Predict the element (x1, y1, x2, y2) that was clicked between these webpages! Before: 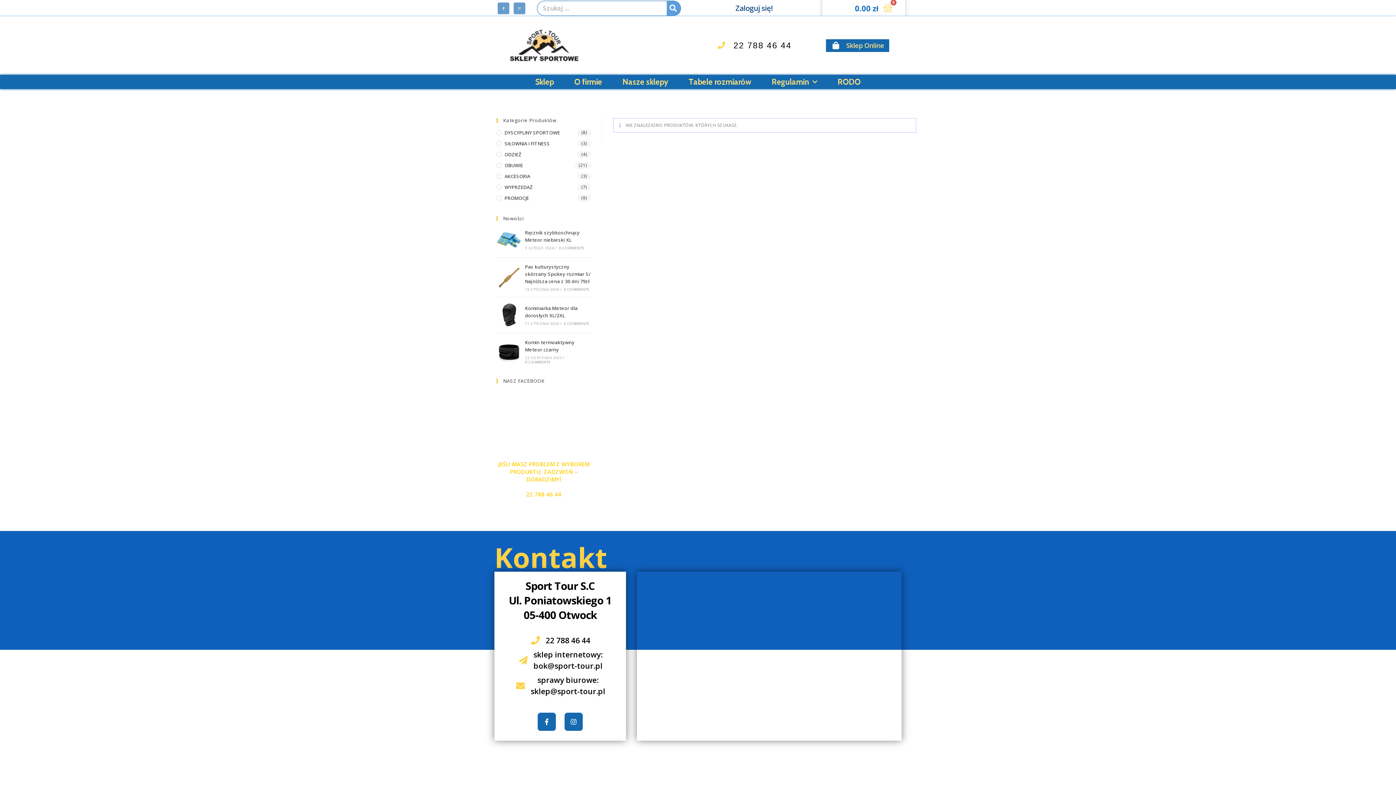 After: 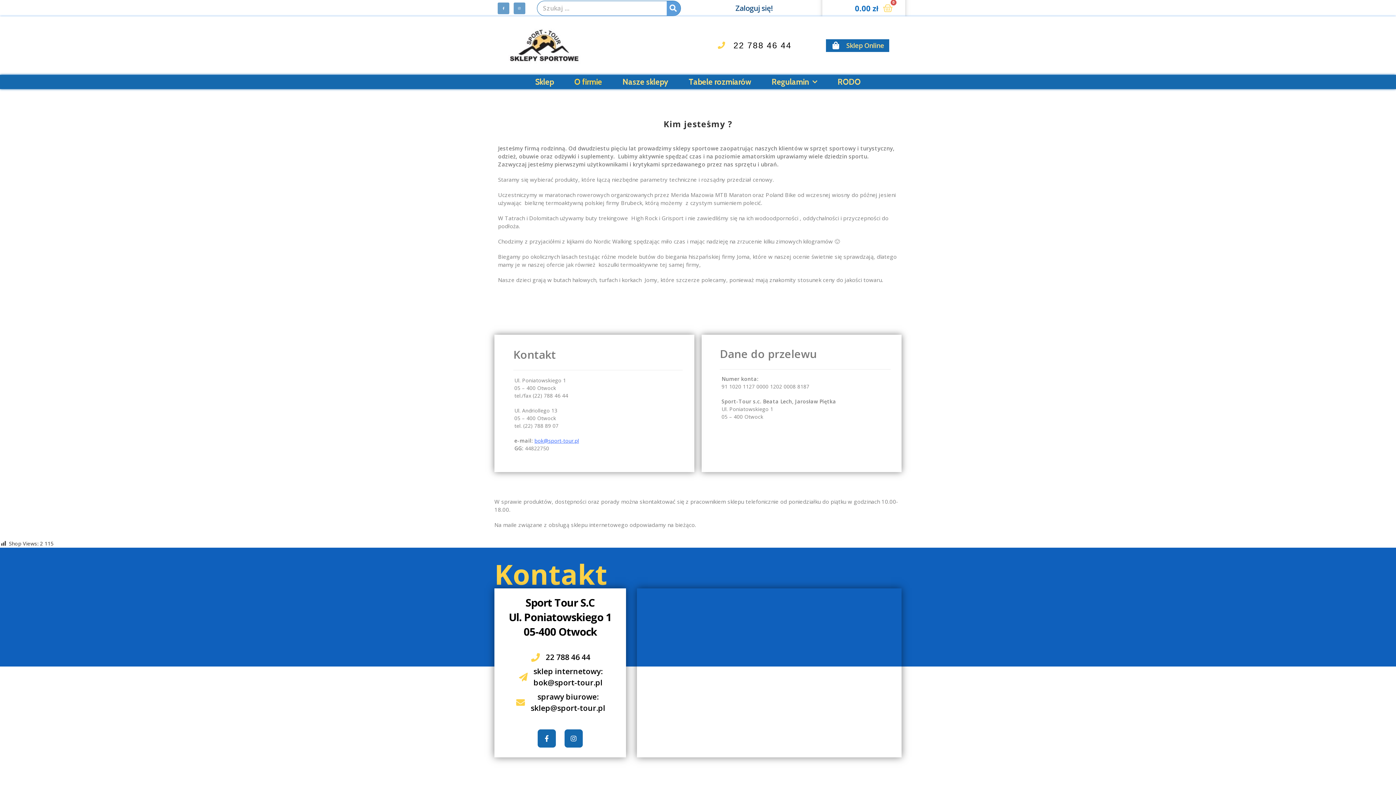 Action: bbox: (564, 76, 612, 87) label: O firmie